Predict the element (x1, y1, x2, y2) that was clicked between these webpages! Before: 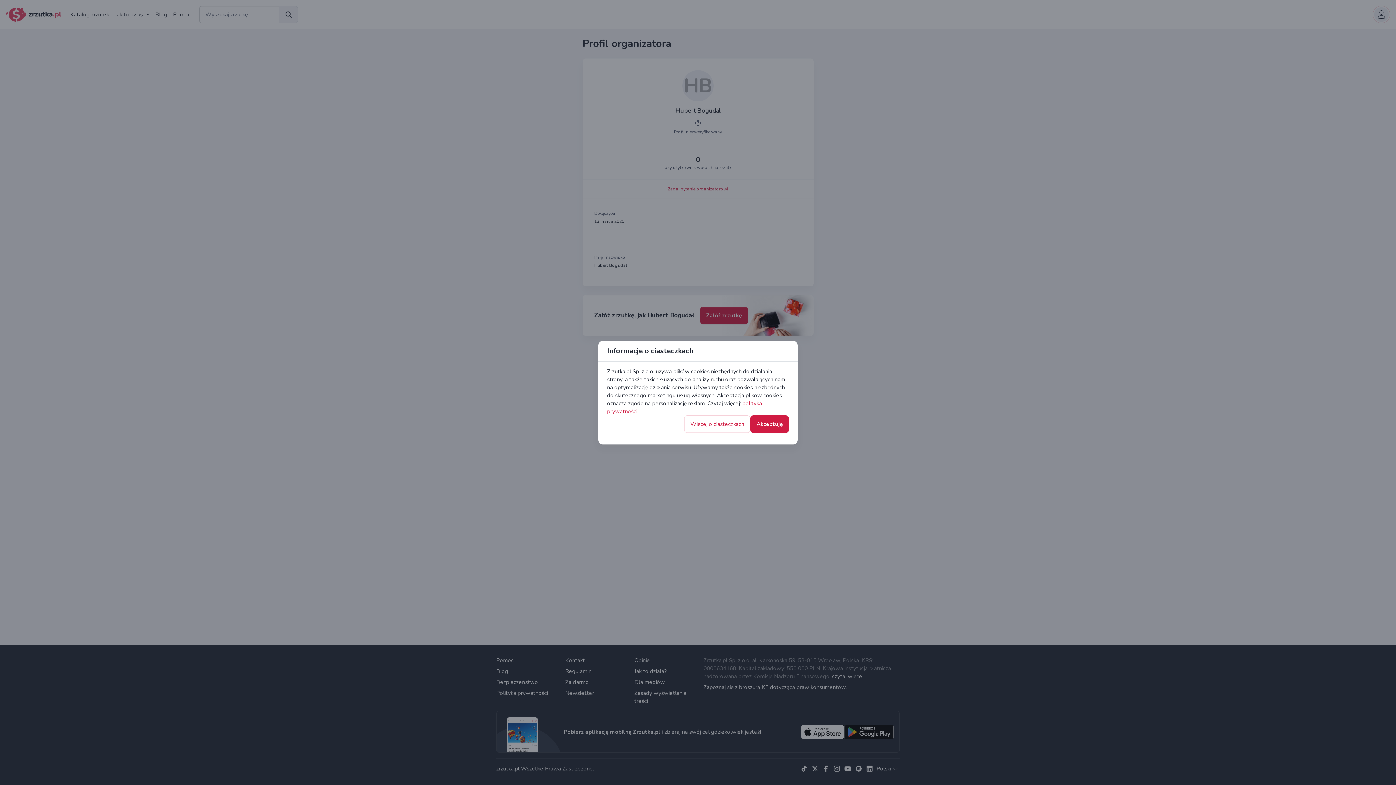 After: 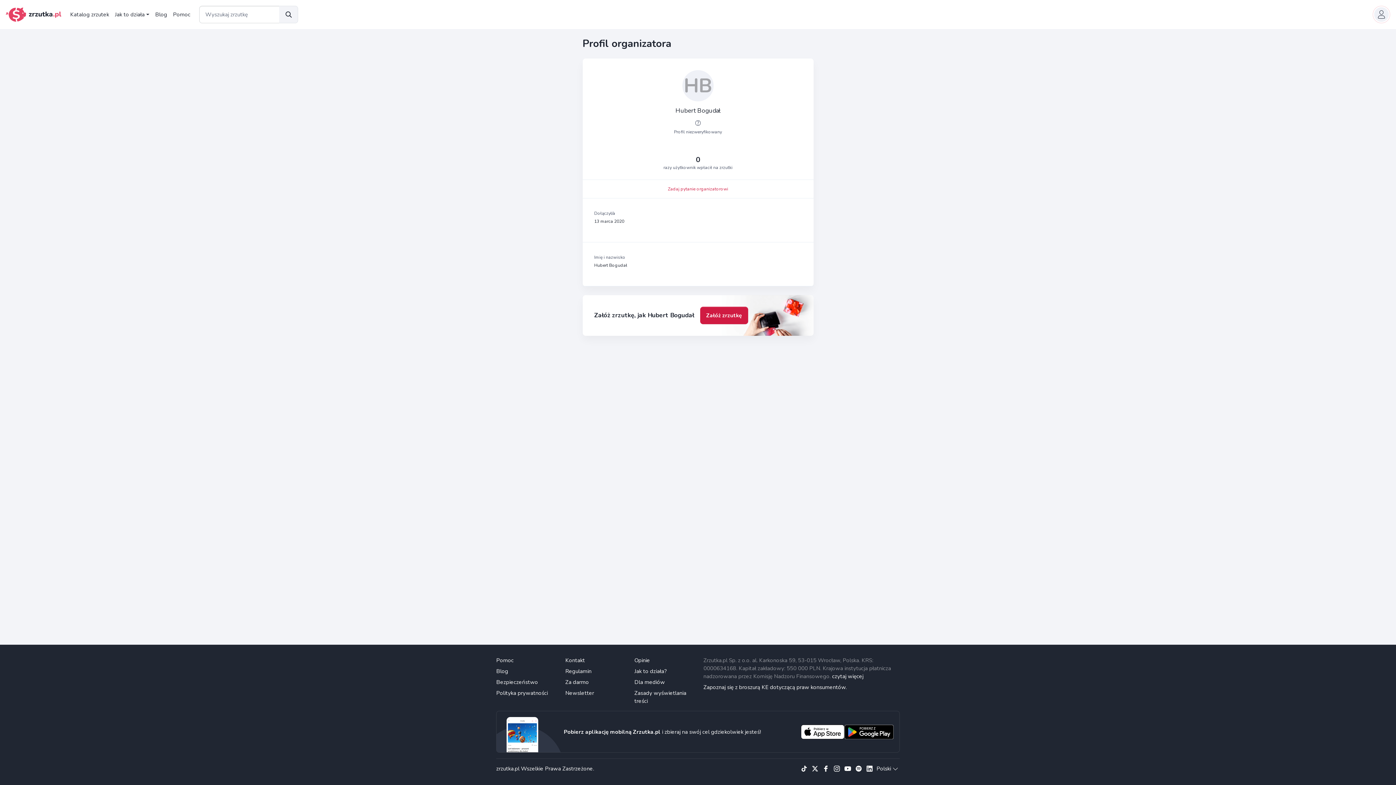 Action: label: Akceptuję bbox: (750, 415, 789, 432)